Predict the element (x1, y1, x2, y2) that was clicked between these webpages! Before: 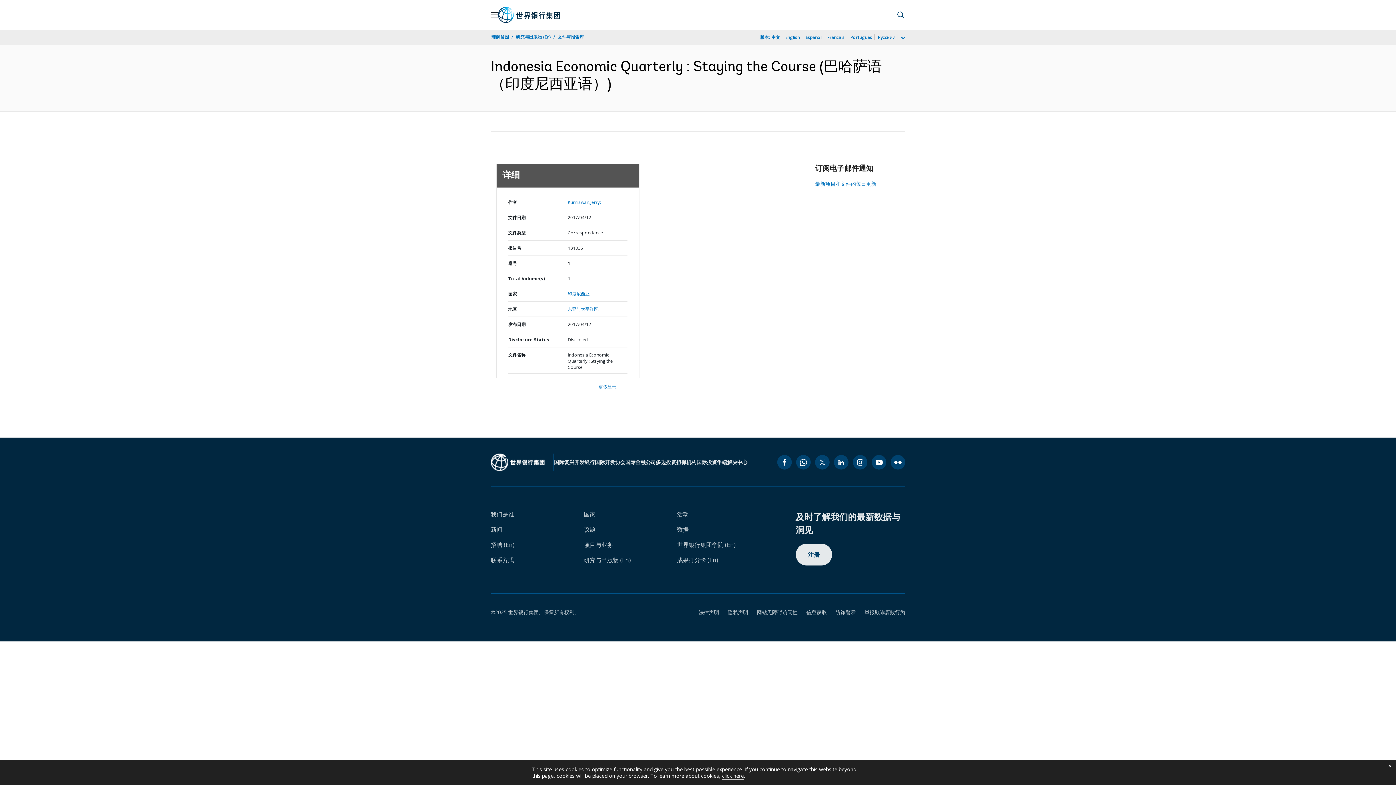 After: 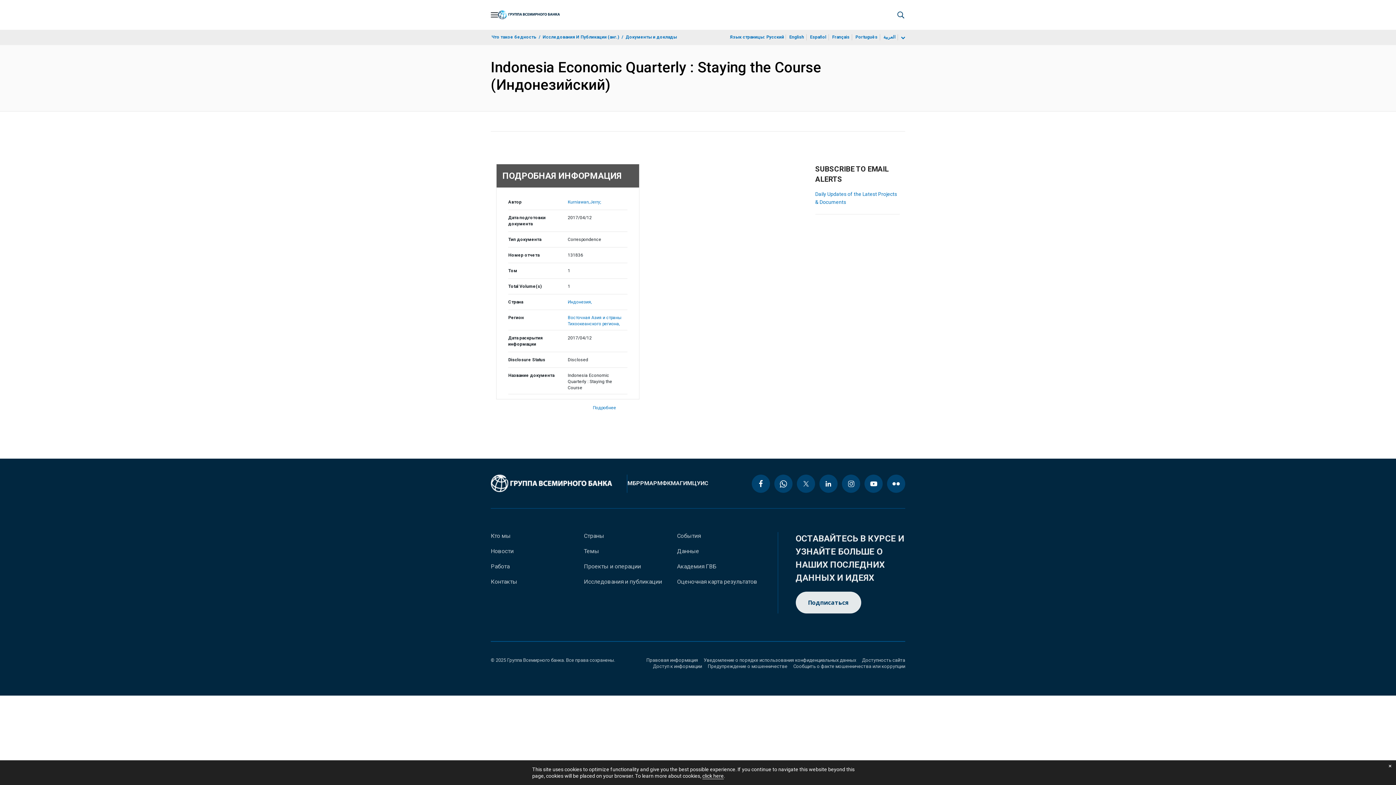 Action: bbox: (877, 33, 896, 41) label: Русский